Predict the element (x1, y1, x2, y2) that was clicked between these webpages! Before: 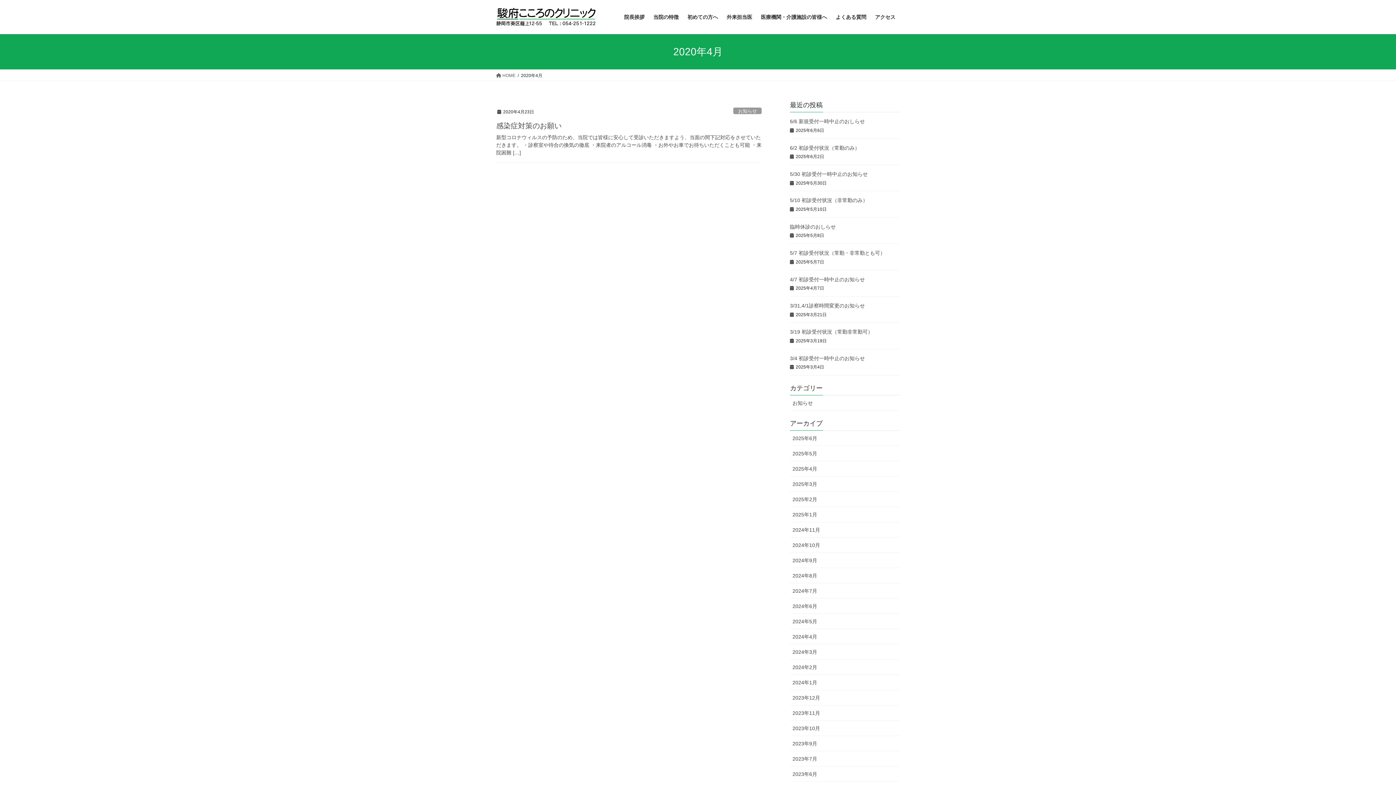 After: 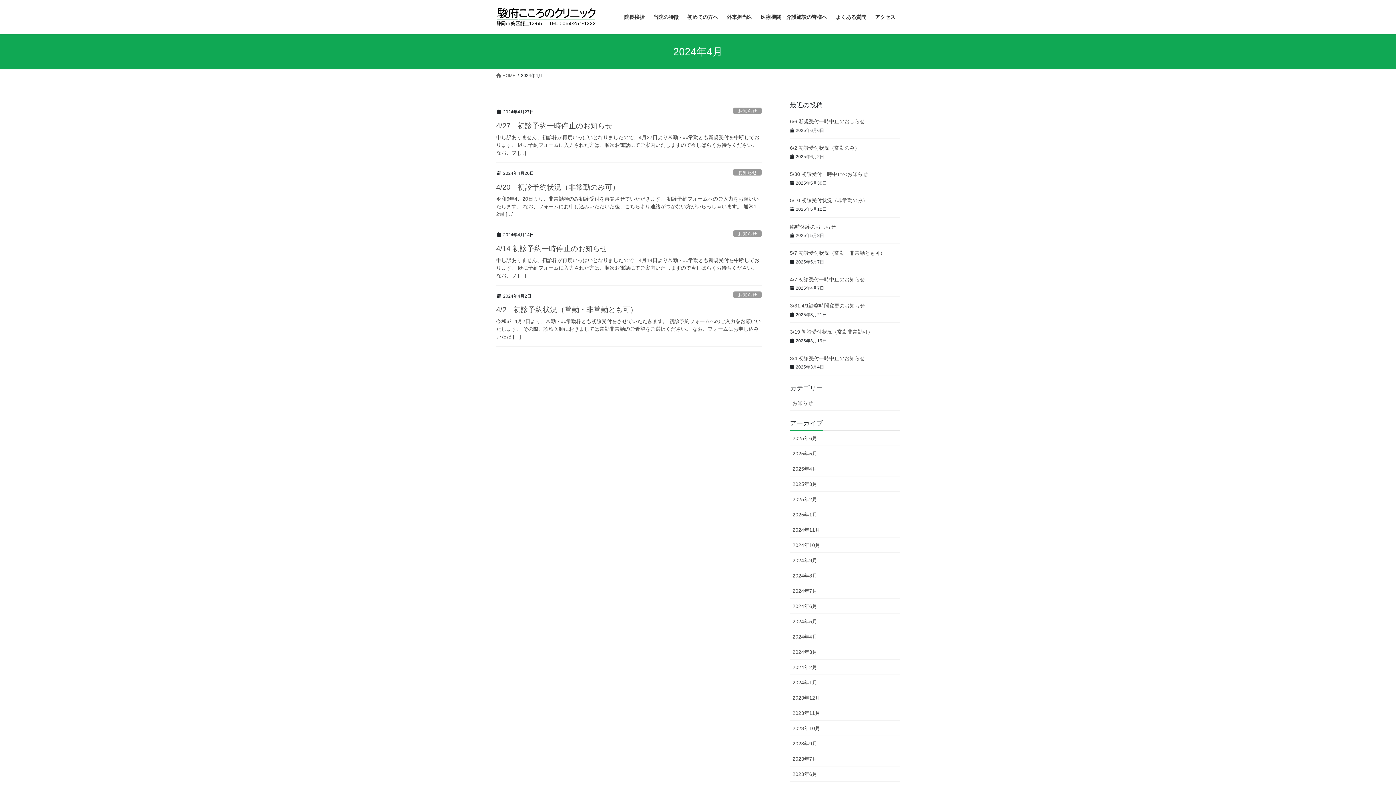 Action: bbox: (790, 629, 900, 644) label: 2024年4月